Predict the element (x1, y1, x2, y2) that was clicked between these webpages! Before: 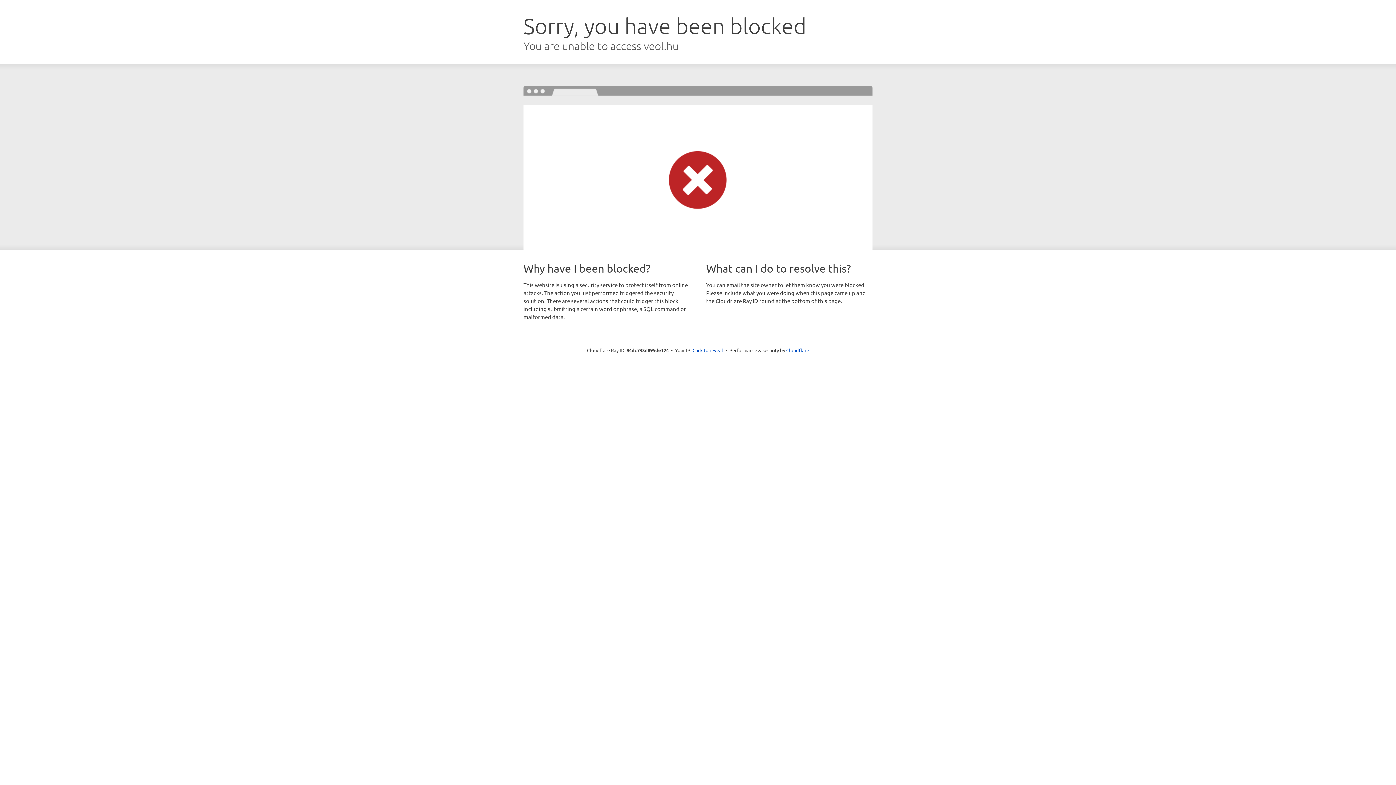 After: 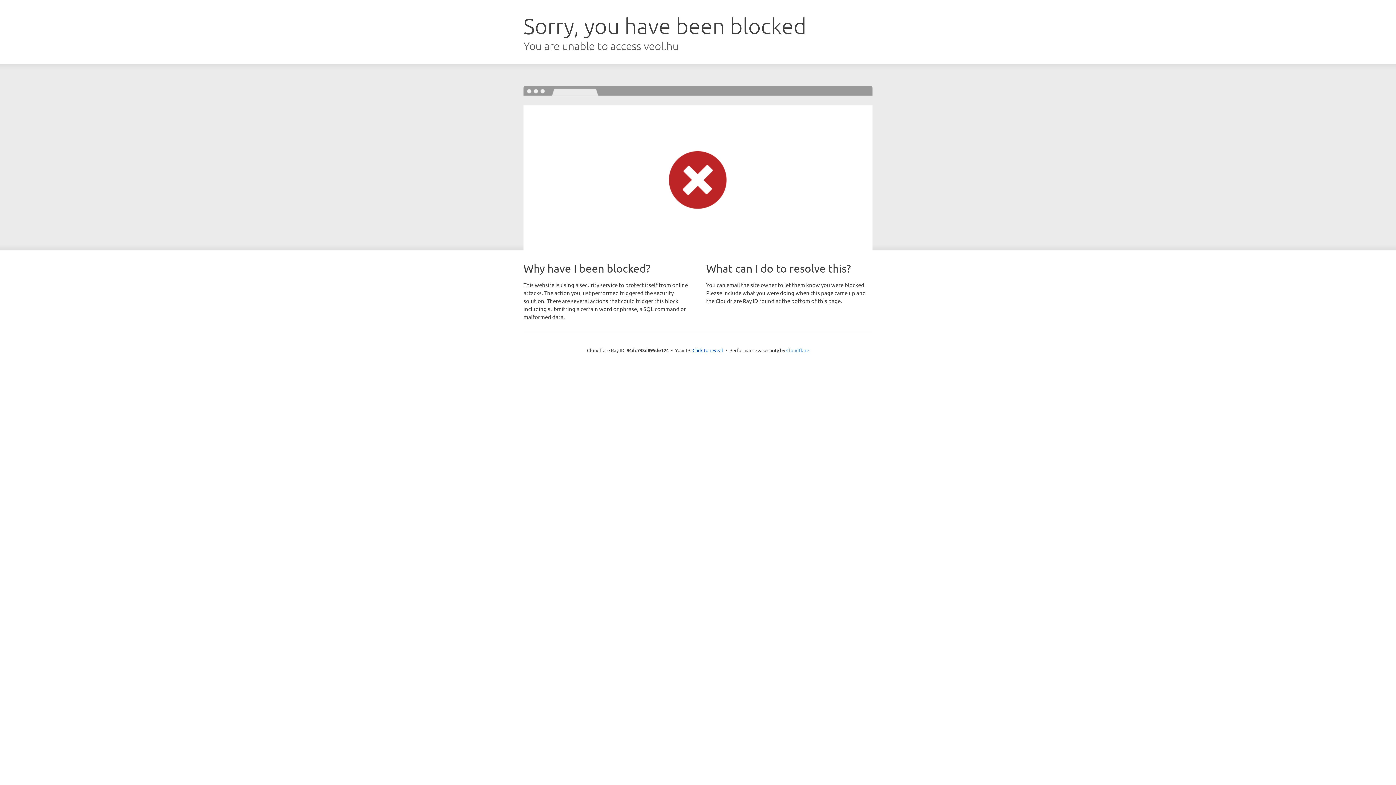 Action: bbox: (786, 347, 809, 353) label: Cloudflare